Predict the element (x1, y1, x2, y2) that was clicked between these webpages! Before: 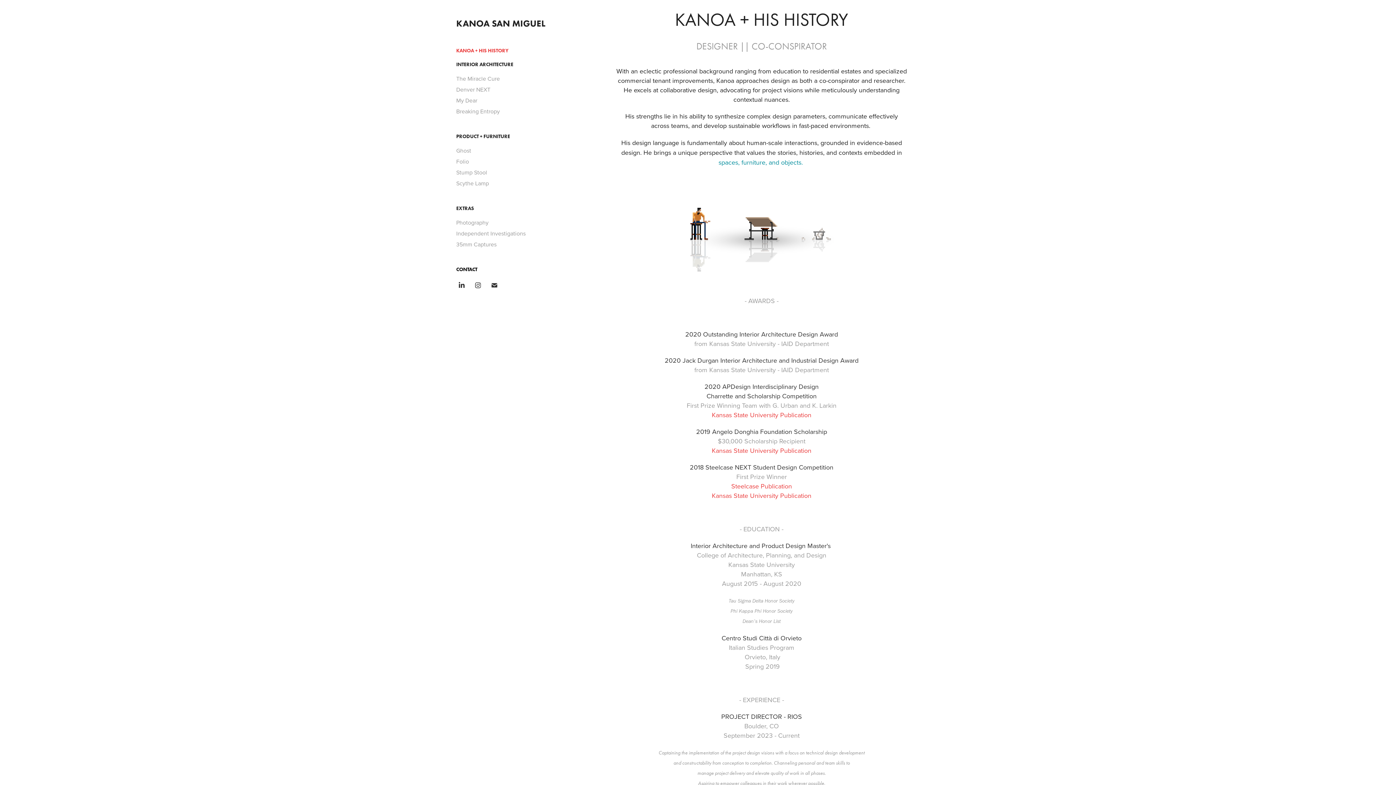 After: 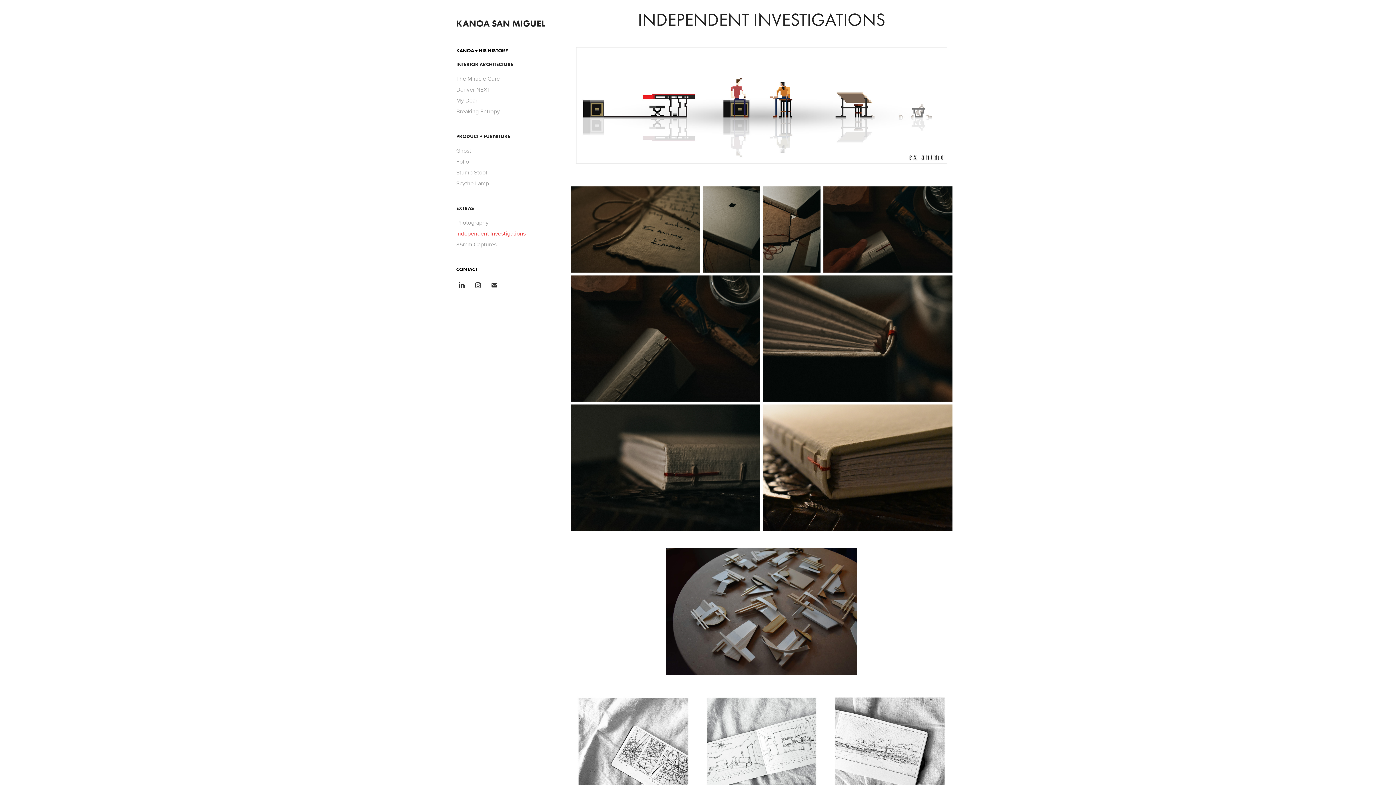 Action: label: Independent Investigations bbox: (456, 229, 525, 237)